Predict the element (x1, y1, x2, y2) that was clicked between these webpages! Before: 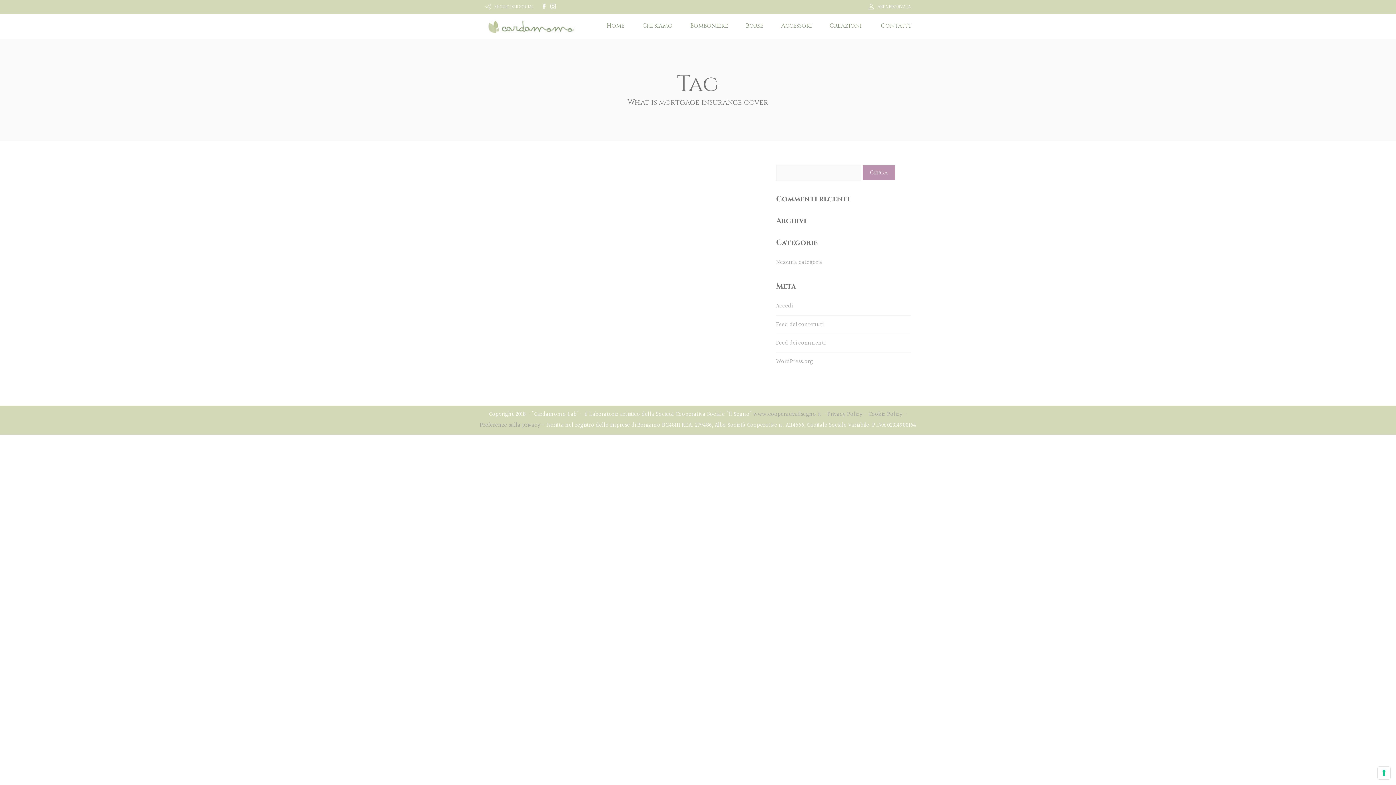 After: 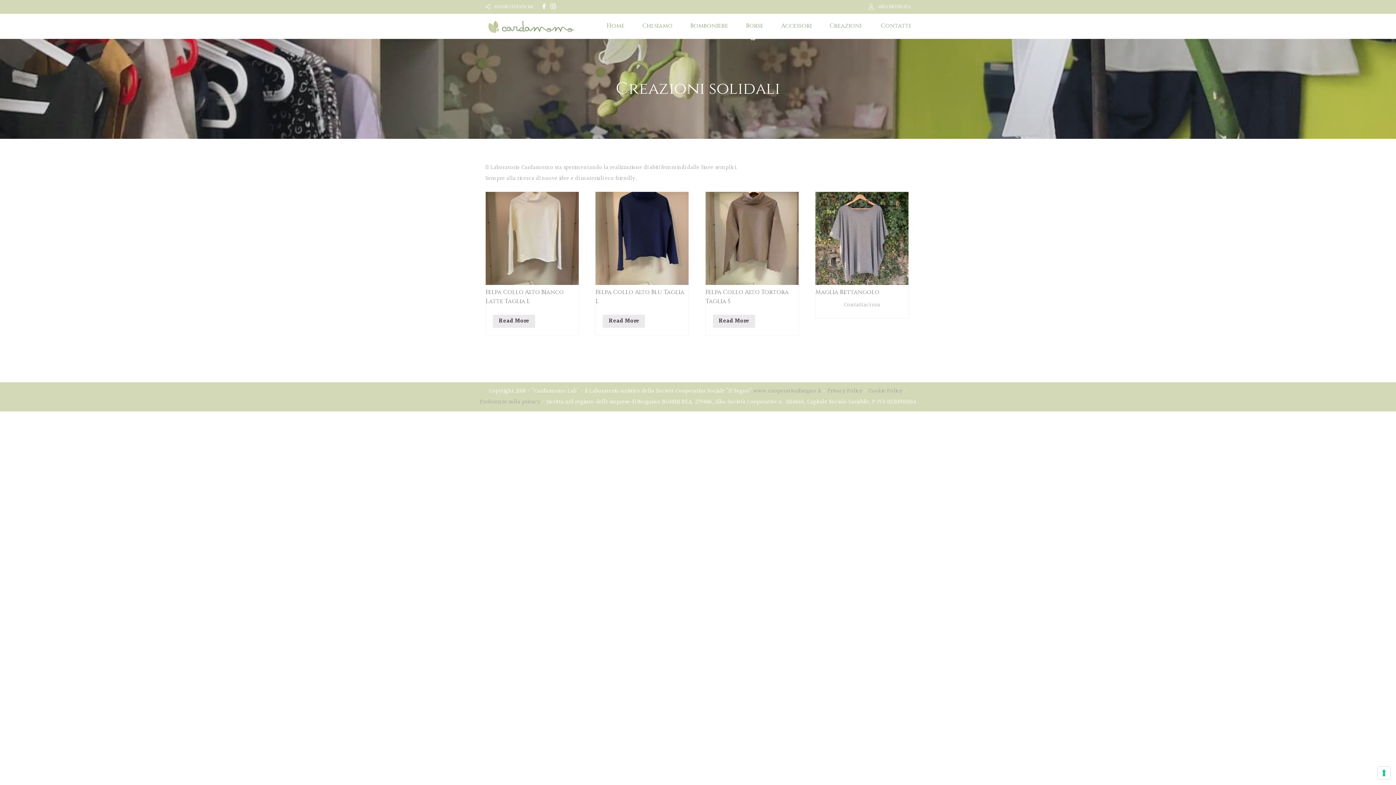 Action: label: Creazioni bbox: (829, 21, 861, 29)